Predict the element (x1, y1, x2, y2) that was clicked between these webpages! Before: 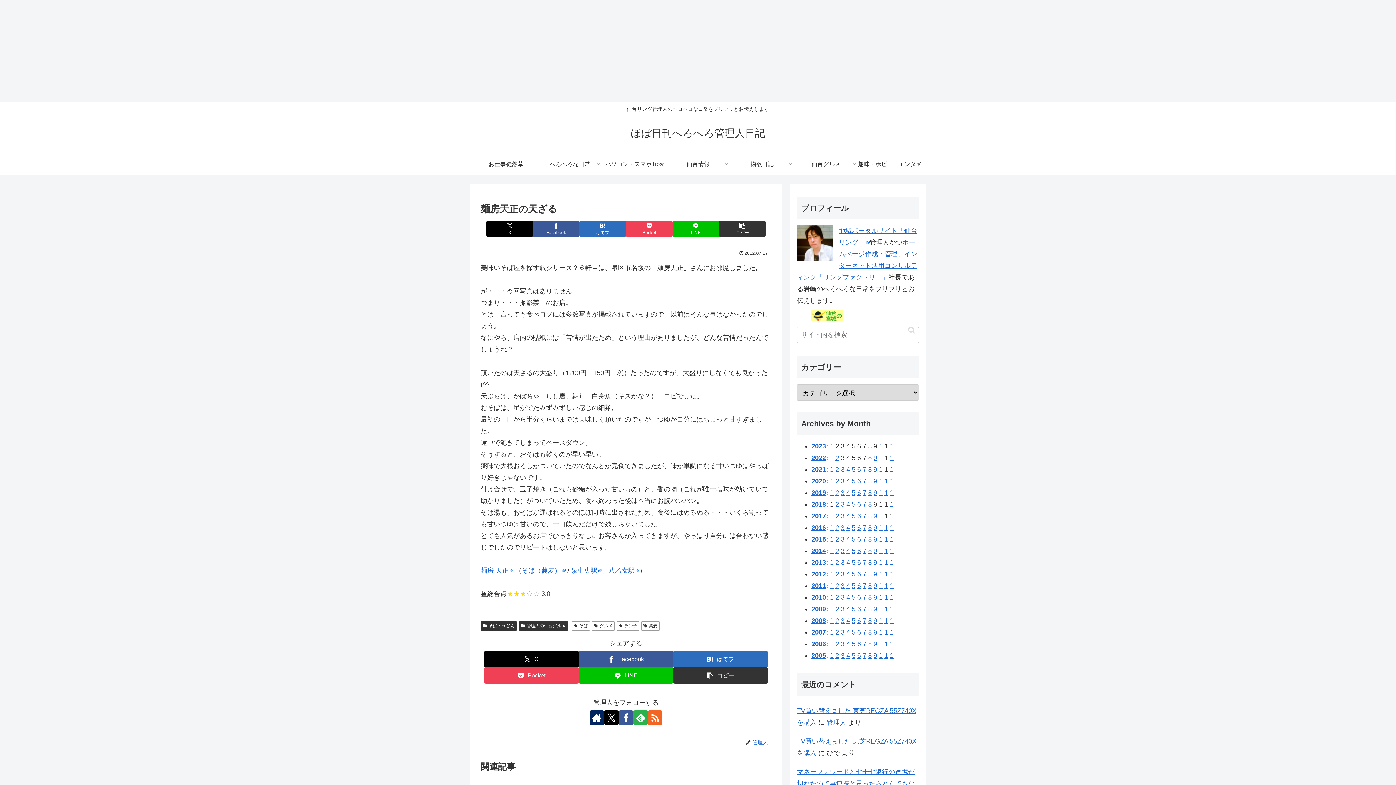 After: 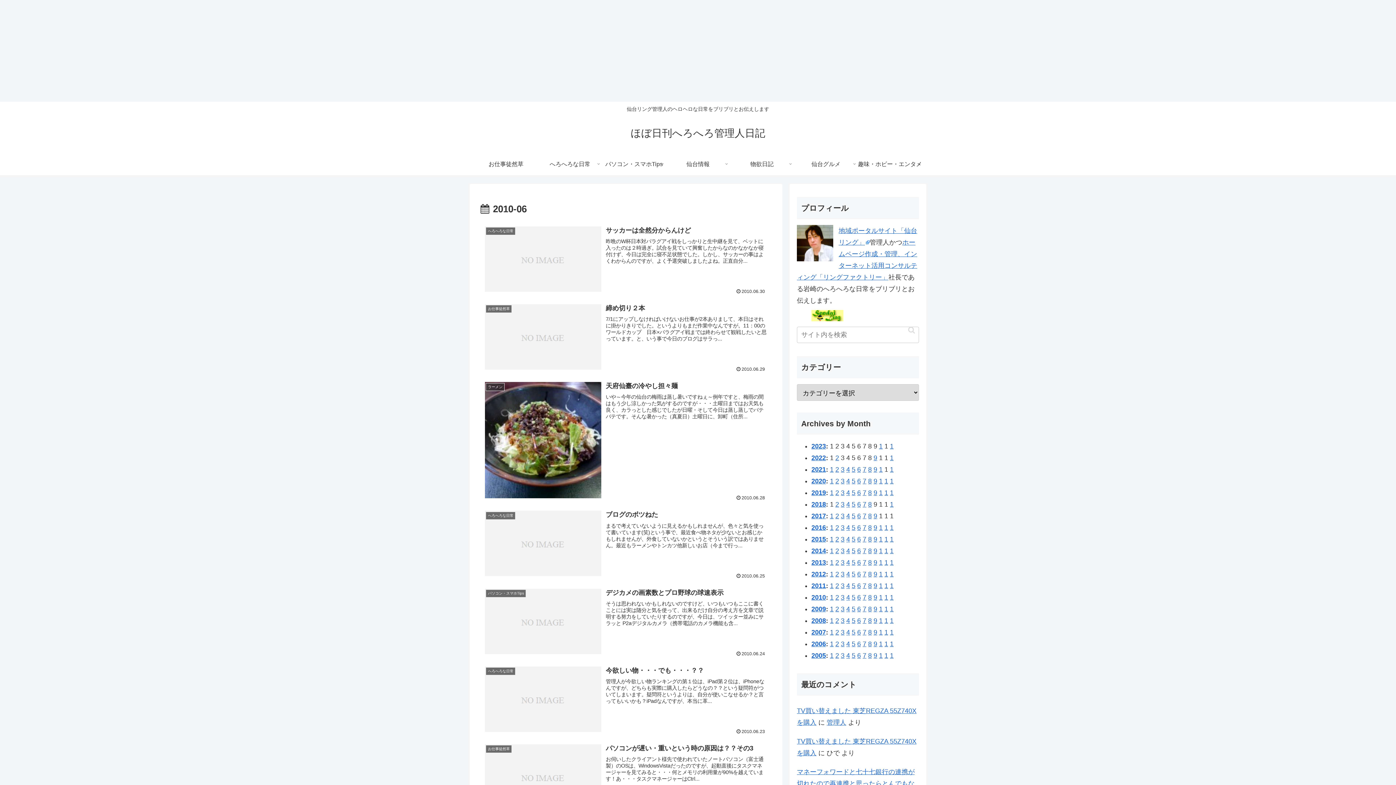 Action: label: 6 bbox: (857, 594, 861, 601)